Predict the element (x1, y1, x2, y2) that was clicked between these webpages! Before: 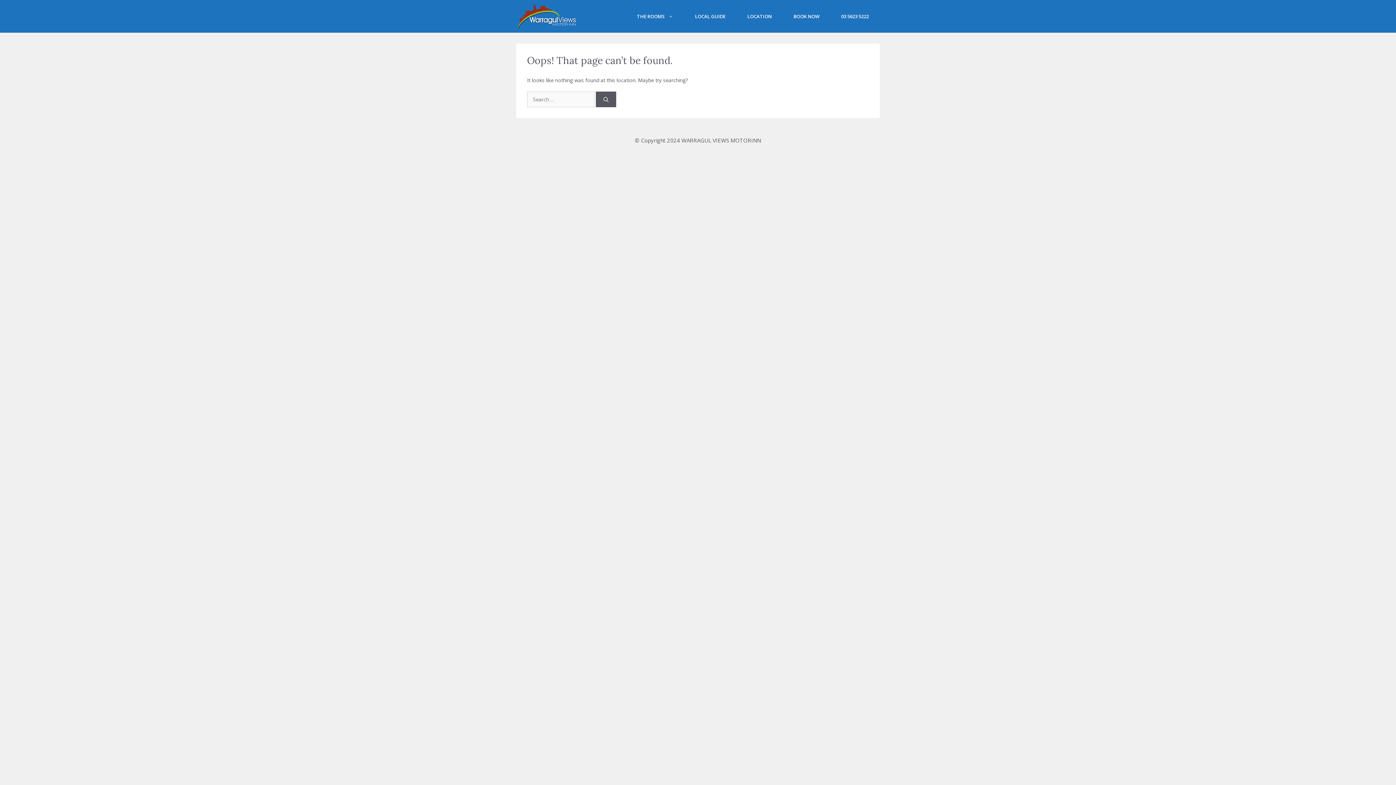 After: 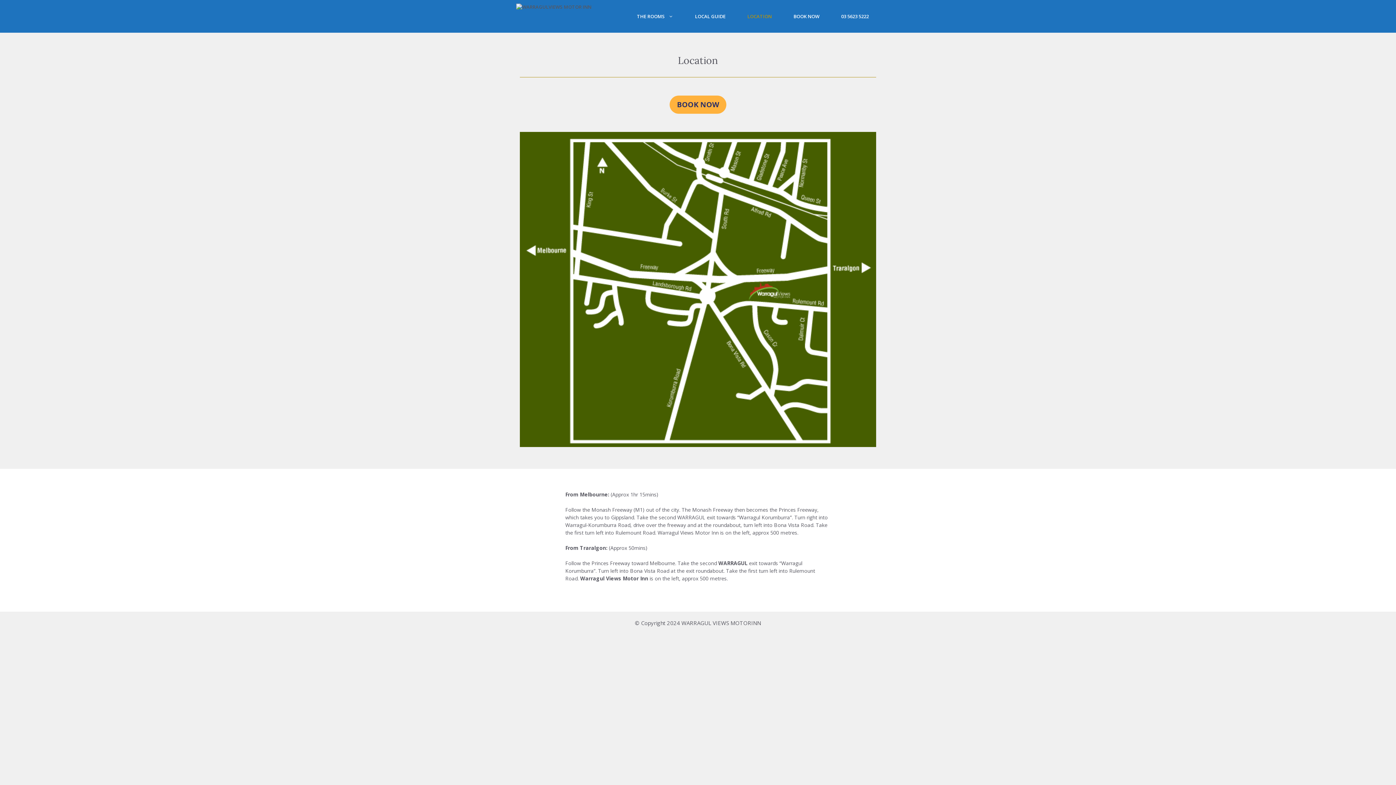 Action: label: LOCATION bbox: (736, 0, 782, 32)